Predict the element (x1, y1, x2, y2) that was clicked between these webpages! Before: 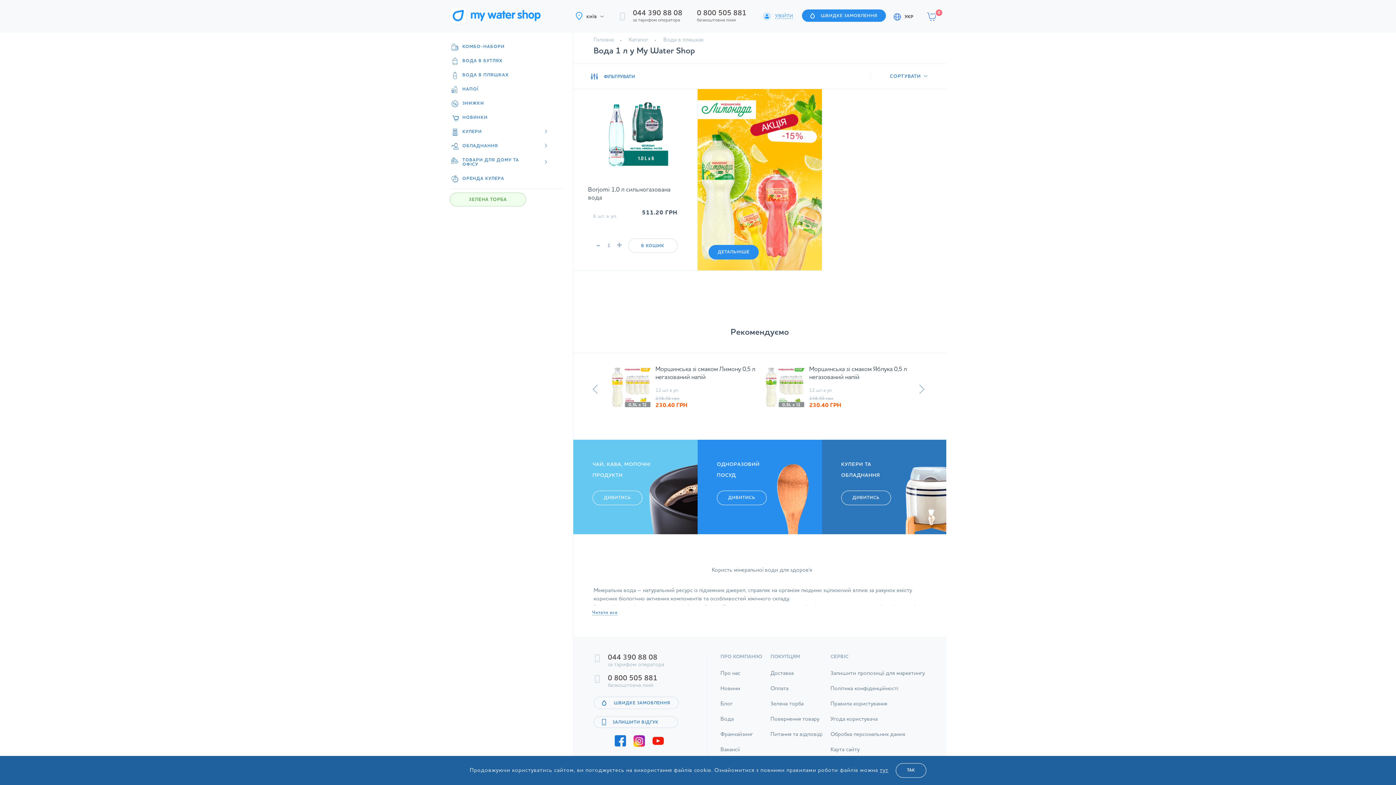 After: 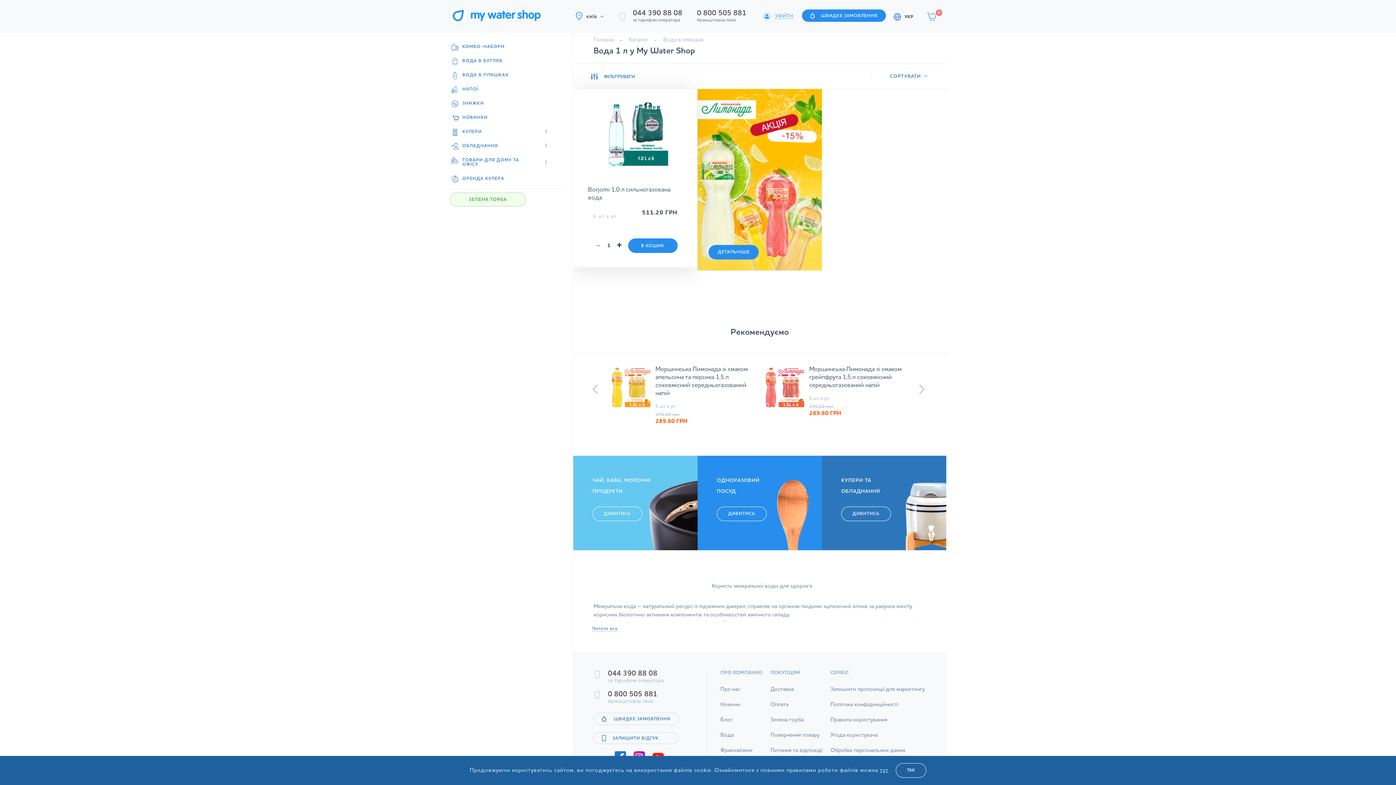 Action: label: - bbox: (593, 240, 603, 250)